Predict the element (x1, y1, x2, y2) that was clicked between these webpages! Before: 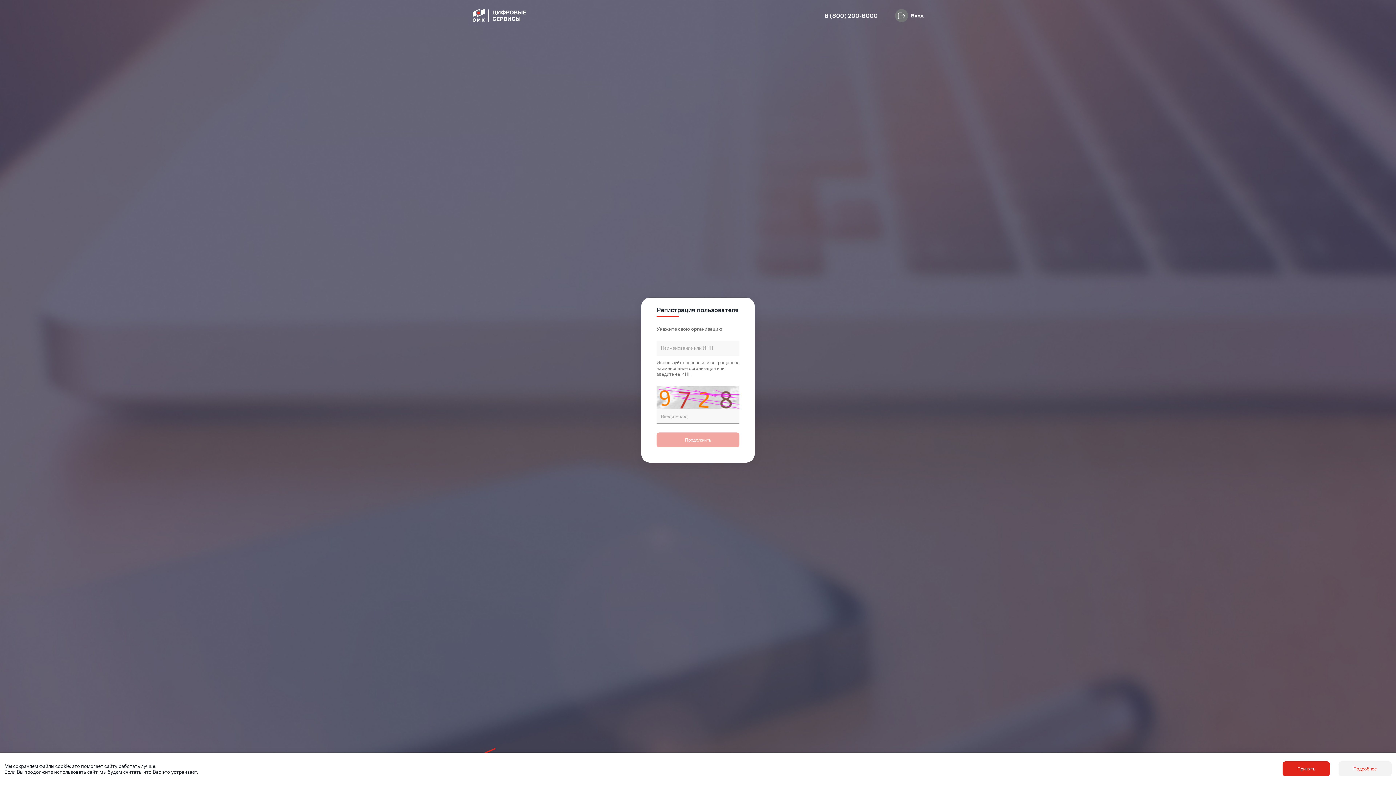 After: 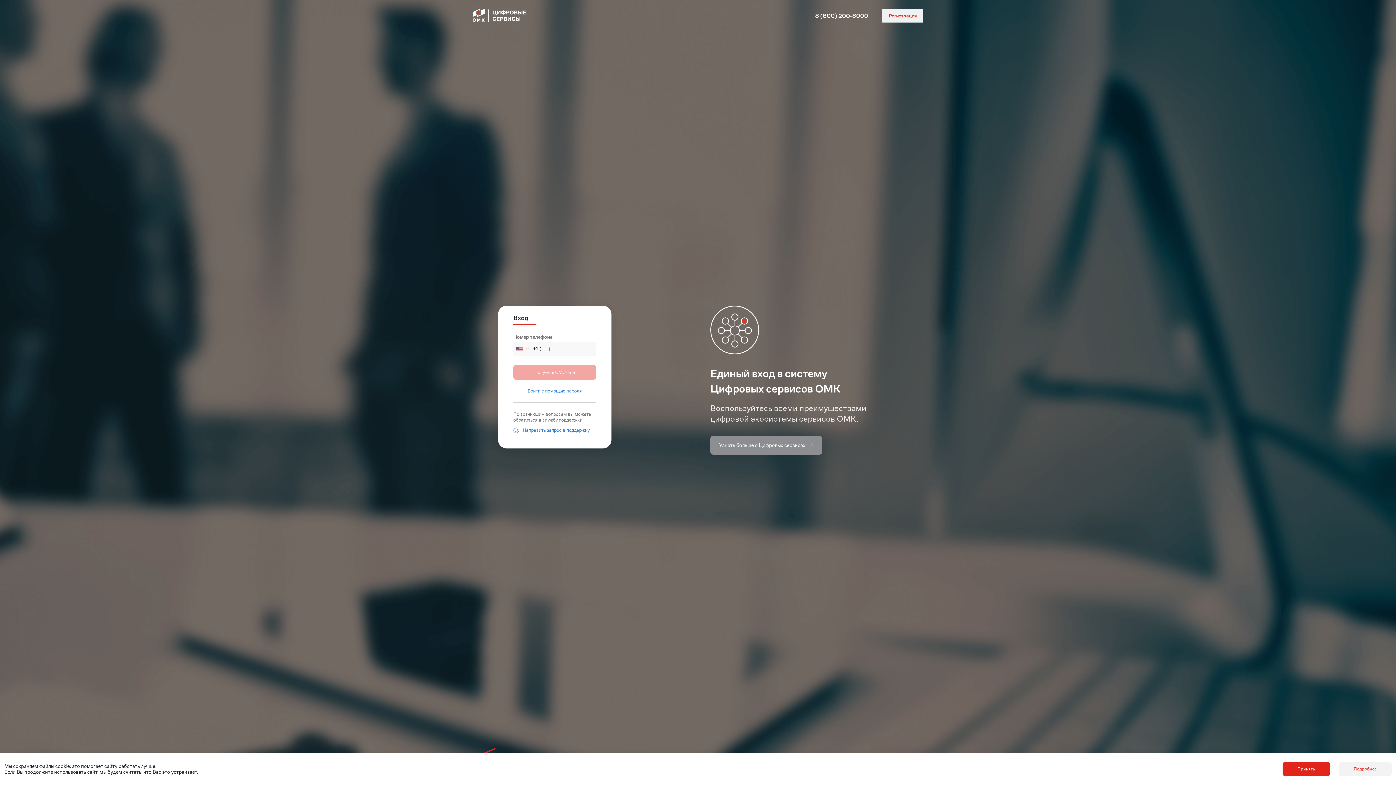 Action: label: Вход bbox: (877, 9, 923, 22)